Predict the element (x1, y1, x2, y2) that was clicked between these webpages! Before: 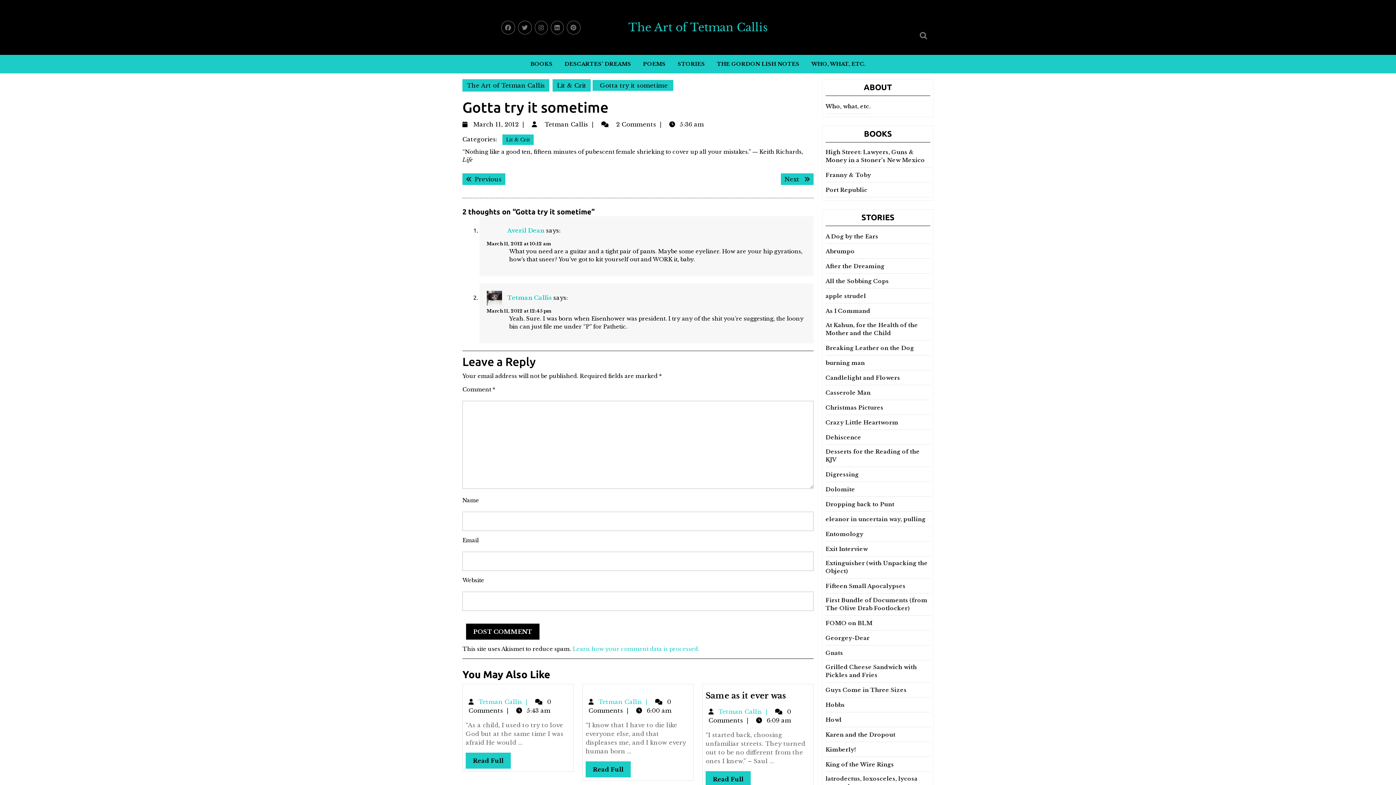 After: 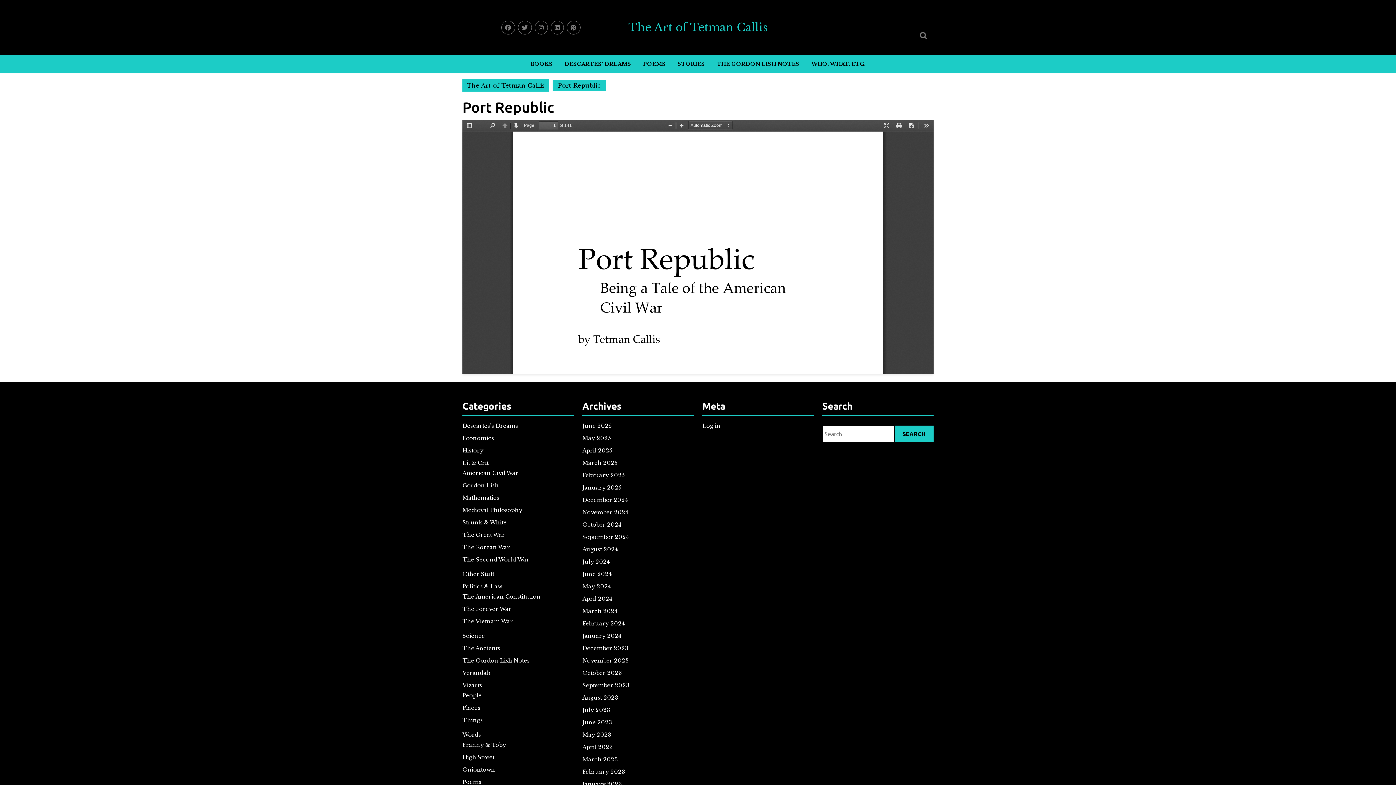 Action: bbox: (825, 186, 867, 194) label: Port Republic